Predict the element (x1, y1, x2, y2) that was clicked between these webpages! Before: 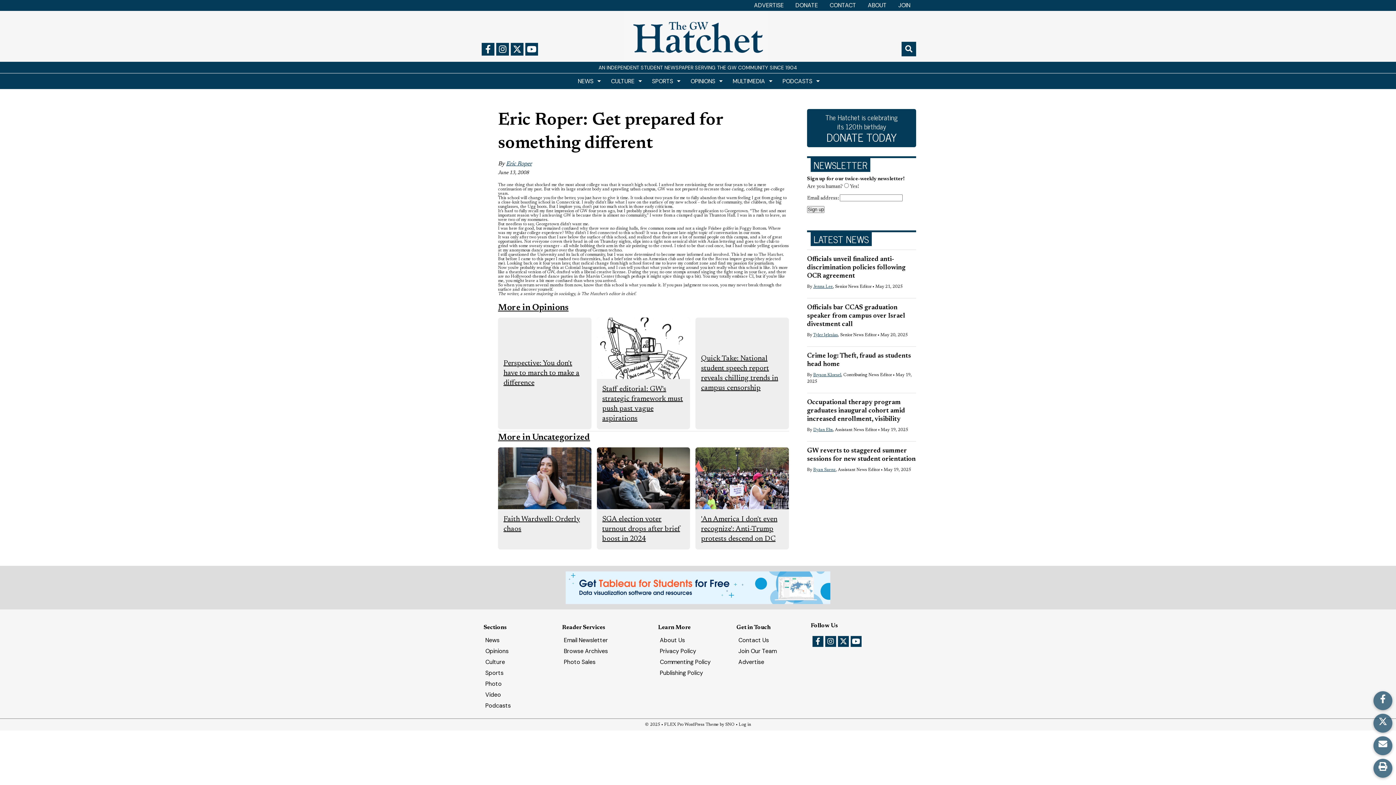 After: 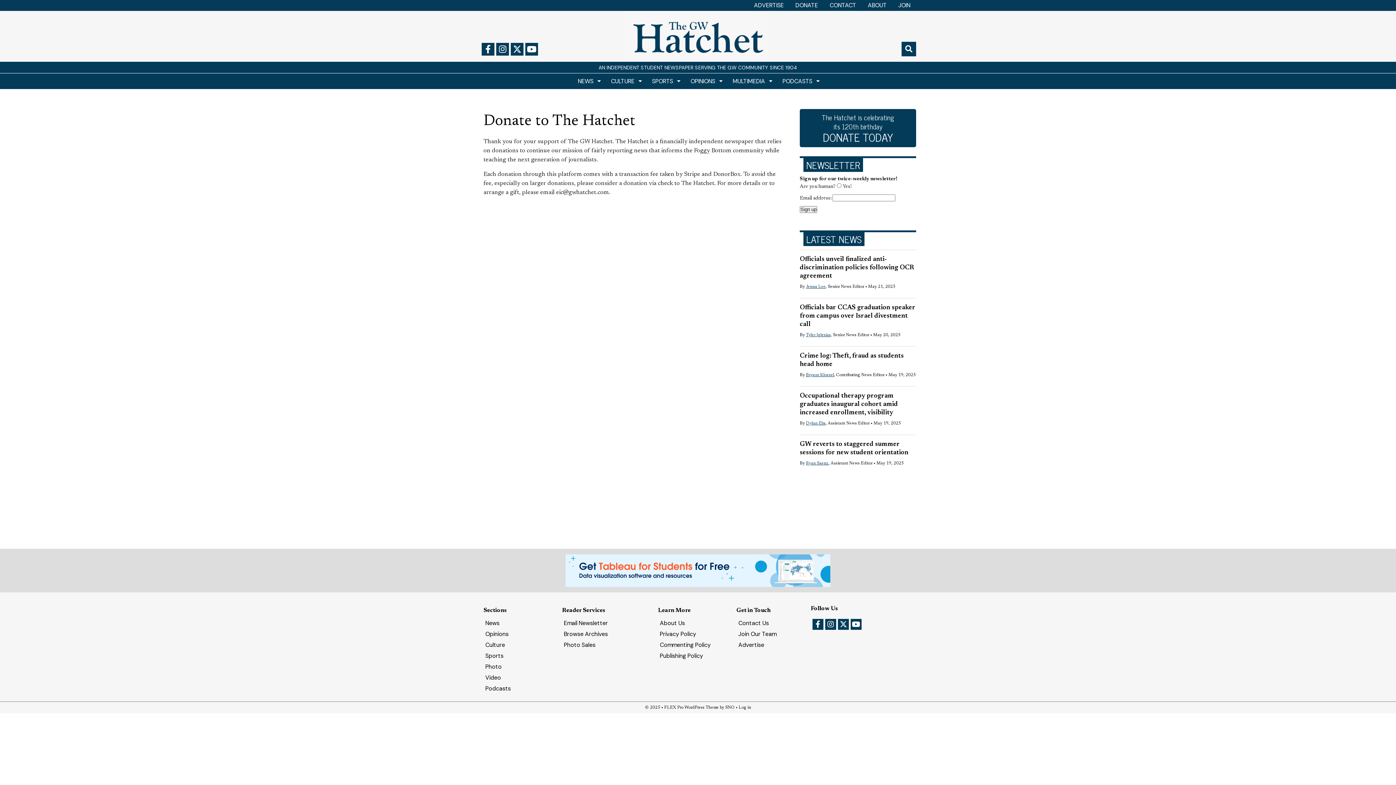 Action: label: DONATE bbox: (789, 0, 824, 10)